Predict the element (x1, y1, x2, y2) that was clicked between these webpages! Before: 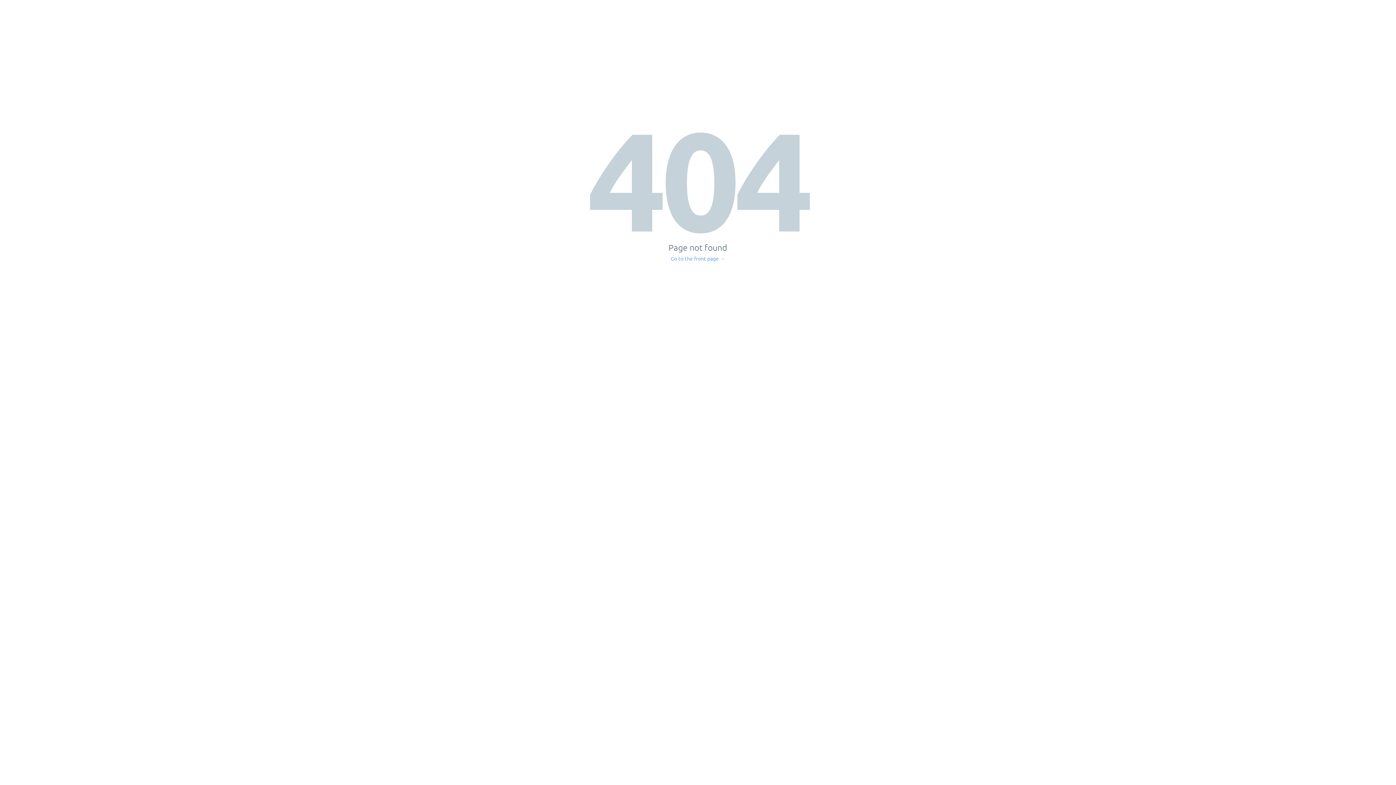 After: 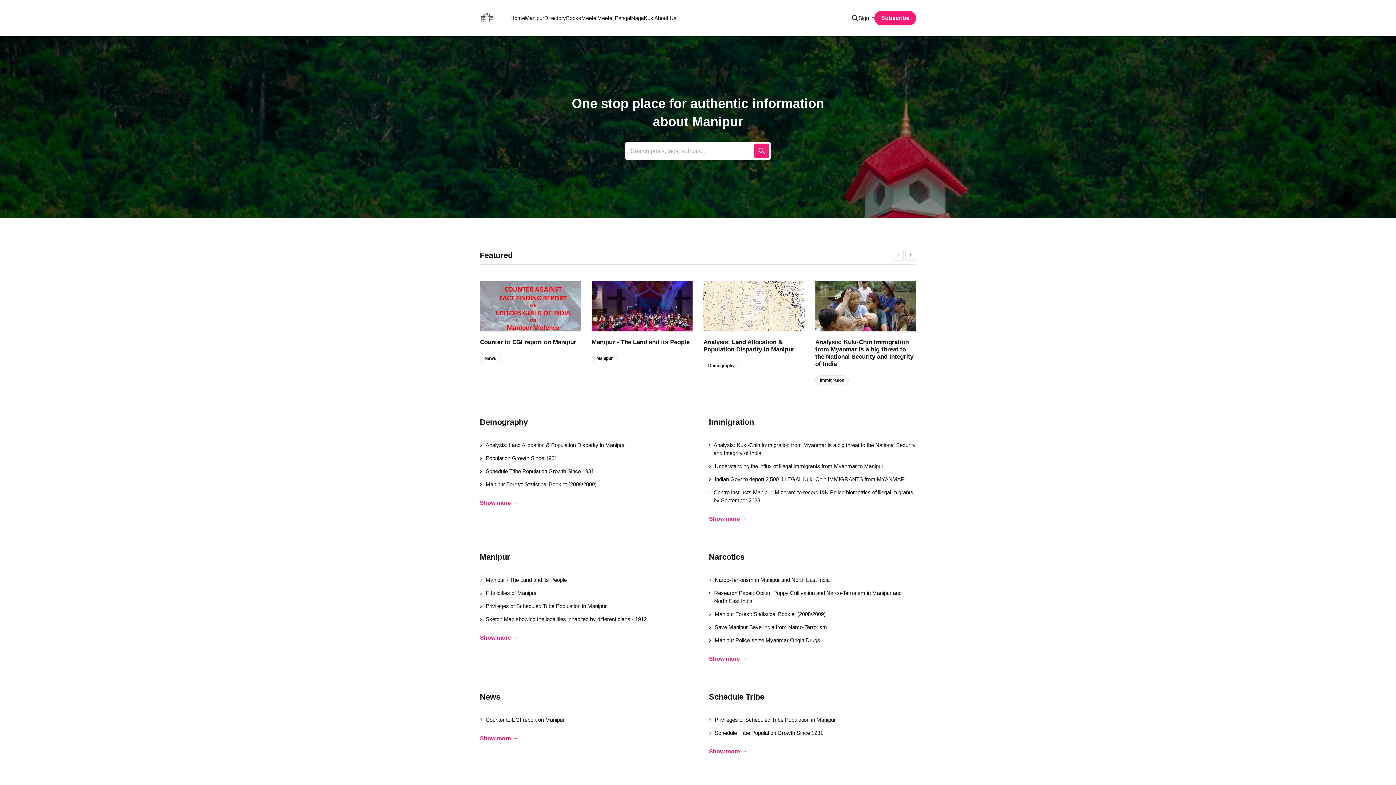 Action: label: Go to the front page → bbox: (671, 256, 725, 261)